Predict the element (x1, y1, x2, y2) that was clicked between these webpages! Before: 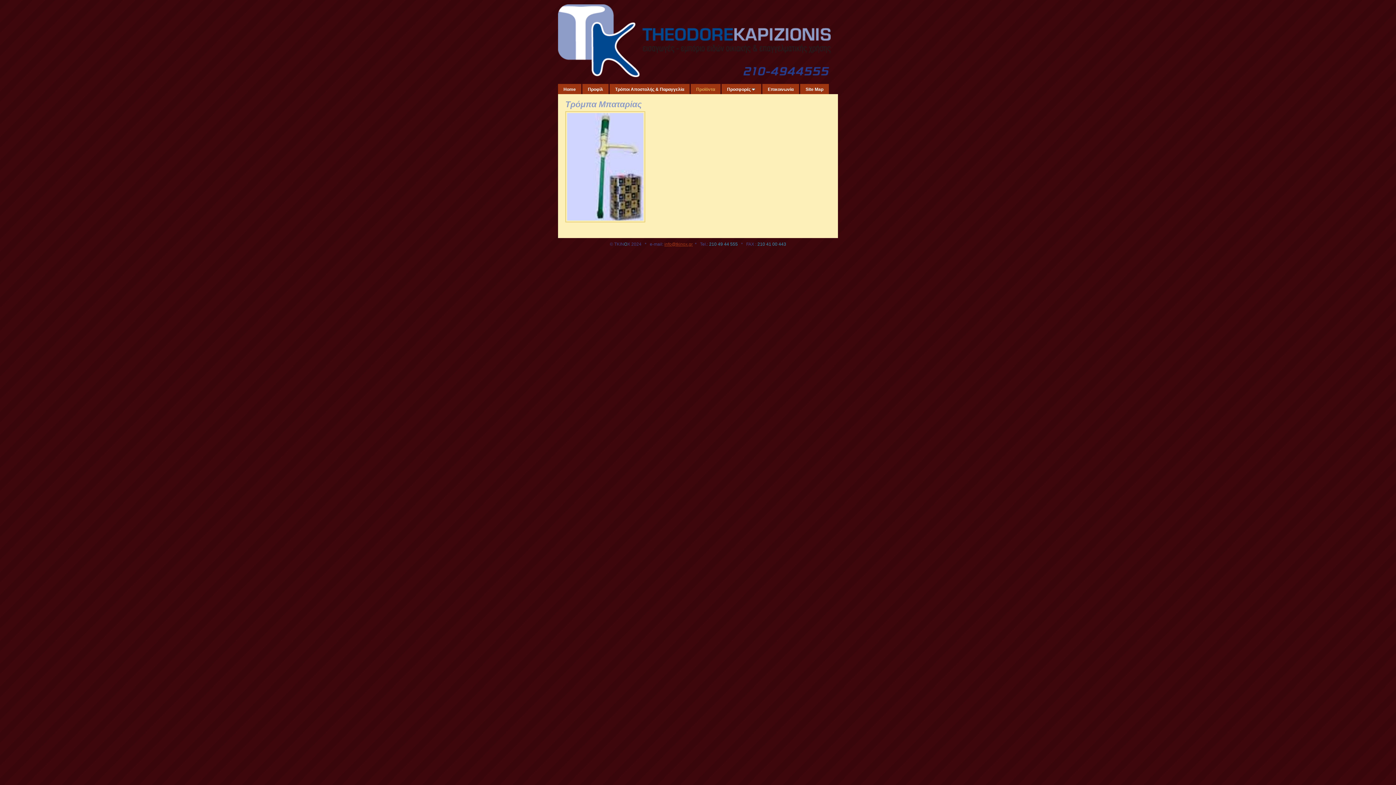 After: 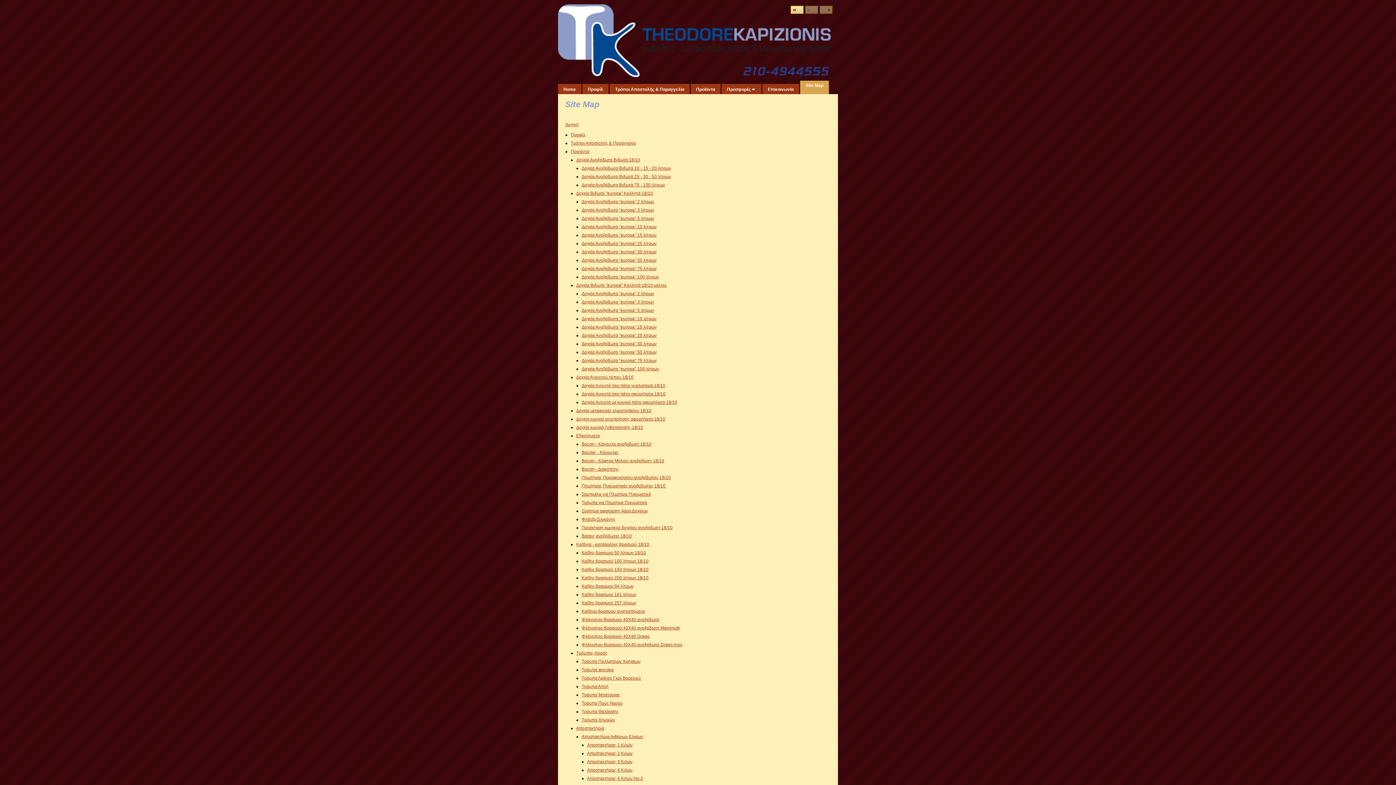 Action: bbox: (800, 84, 829, 94) label: Site Map